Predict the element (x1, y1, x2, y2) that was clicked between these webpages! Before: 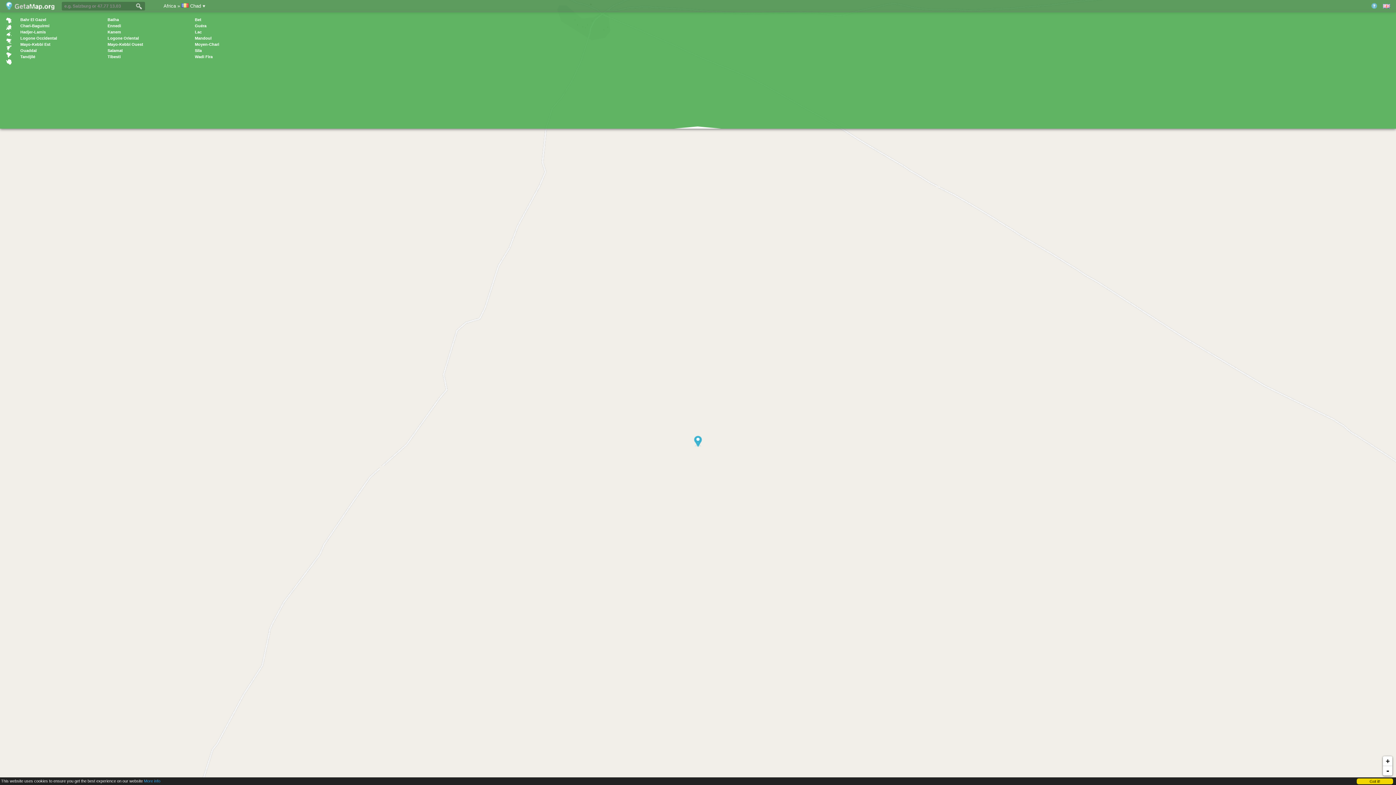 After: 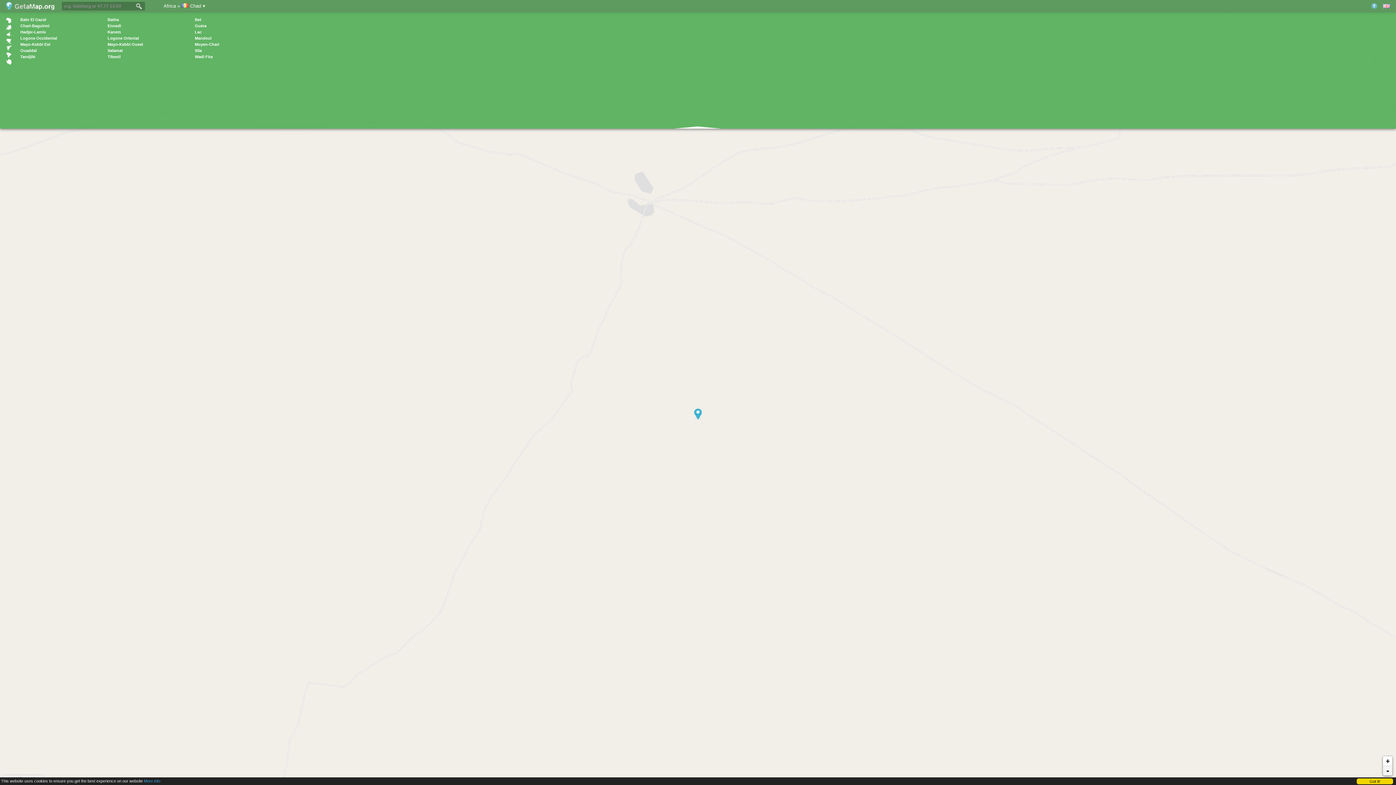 Action: label: - bbox: (1383, 766, 1392, 776)